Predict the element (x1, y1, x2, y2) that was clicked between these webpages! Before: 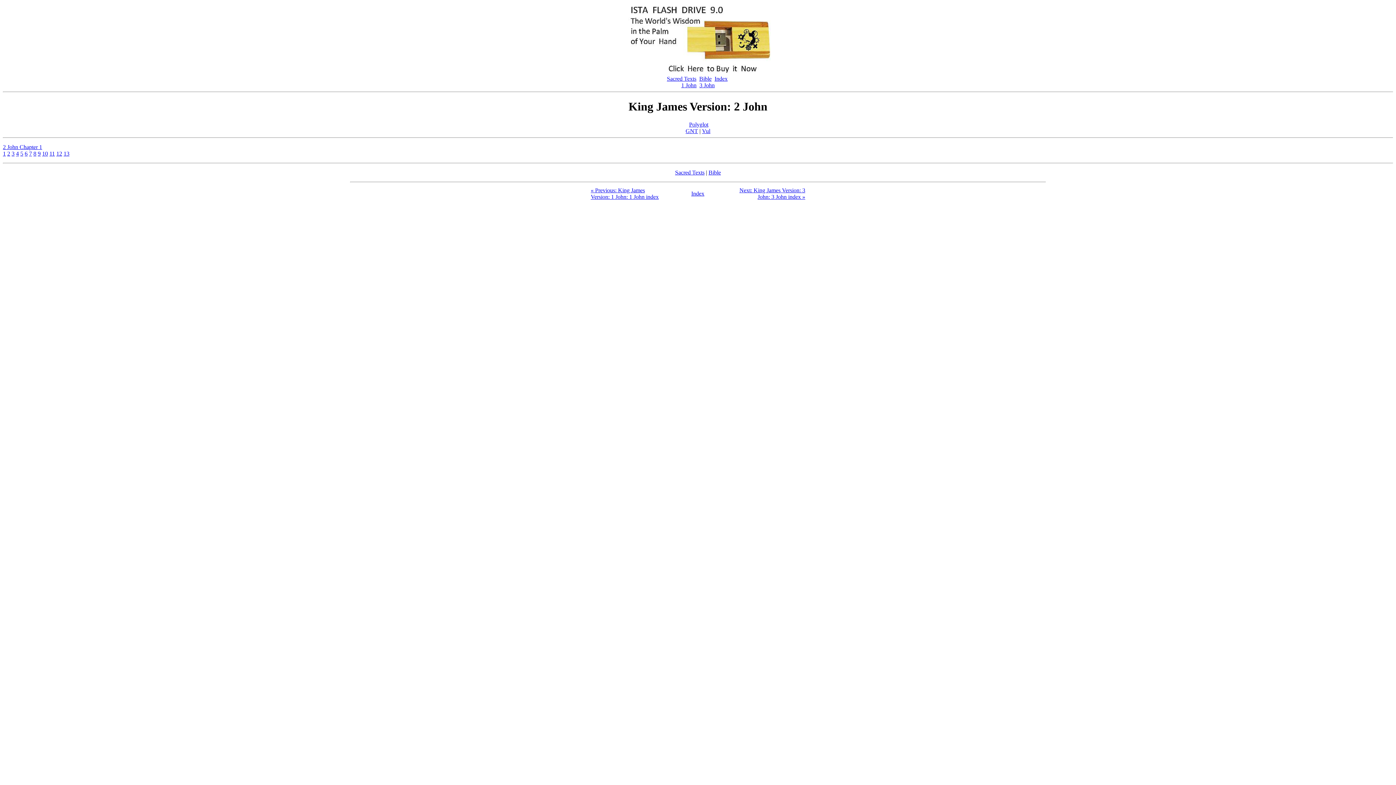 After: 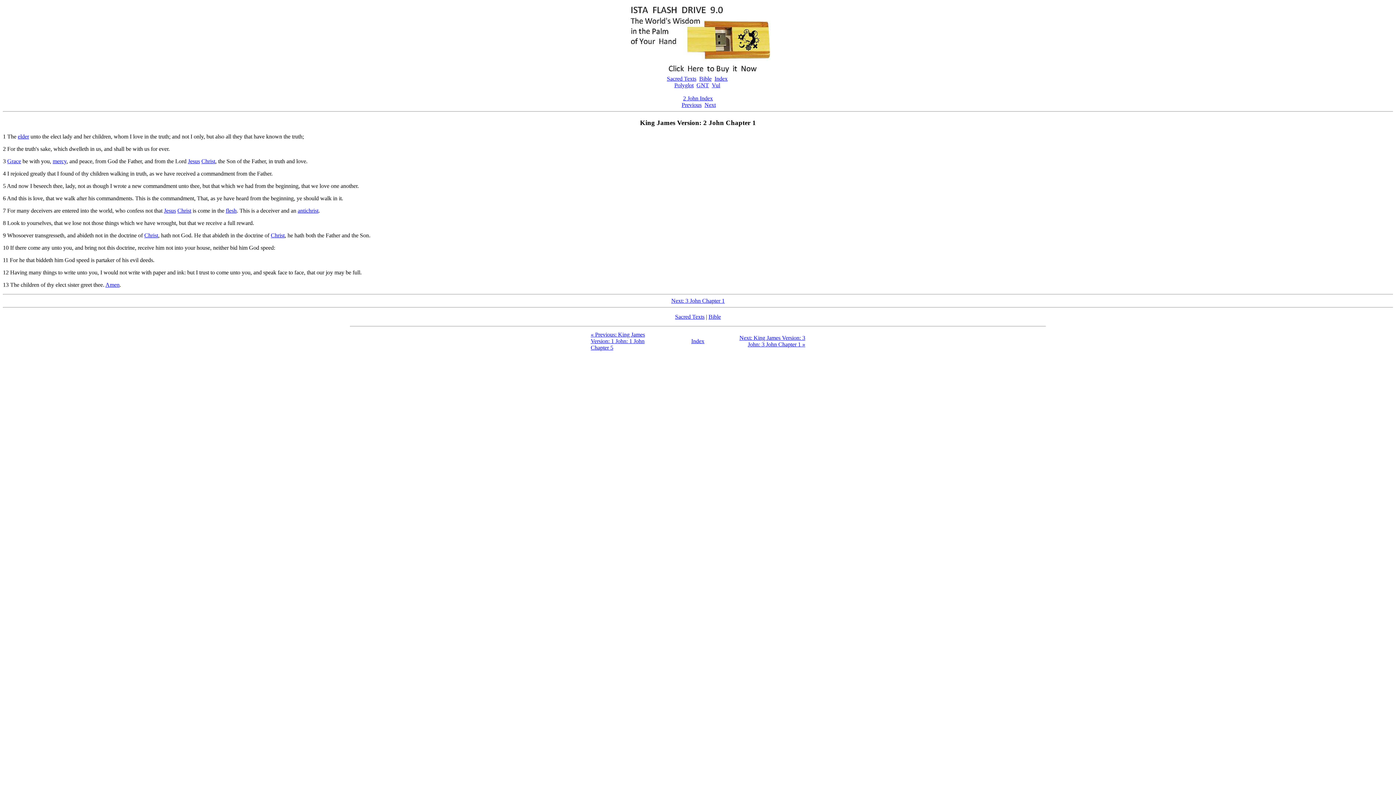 Action: bbox: (11, 150, 14, 156) label: 3